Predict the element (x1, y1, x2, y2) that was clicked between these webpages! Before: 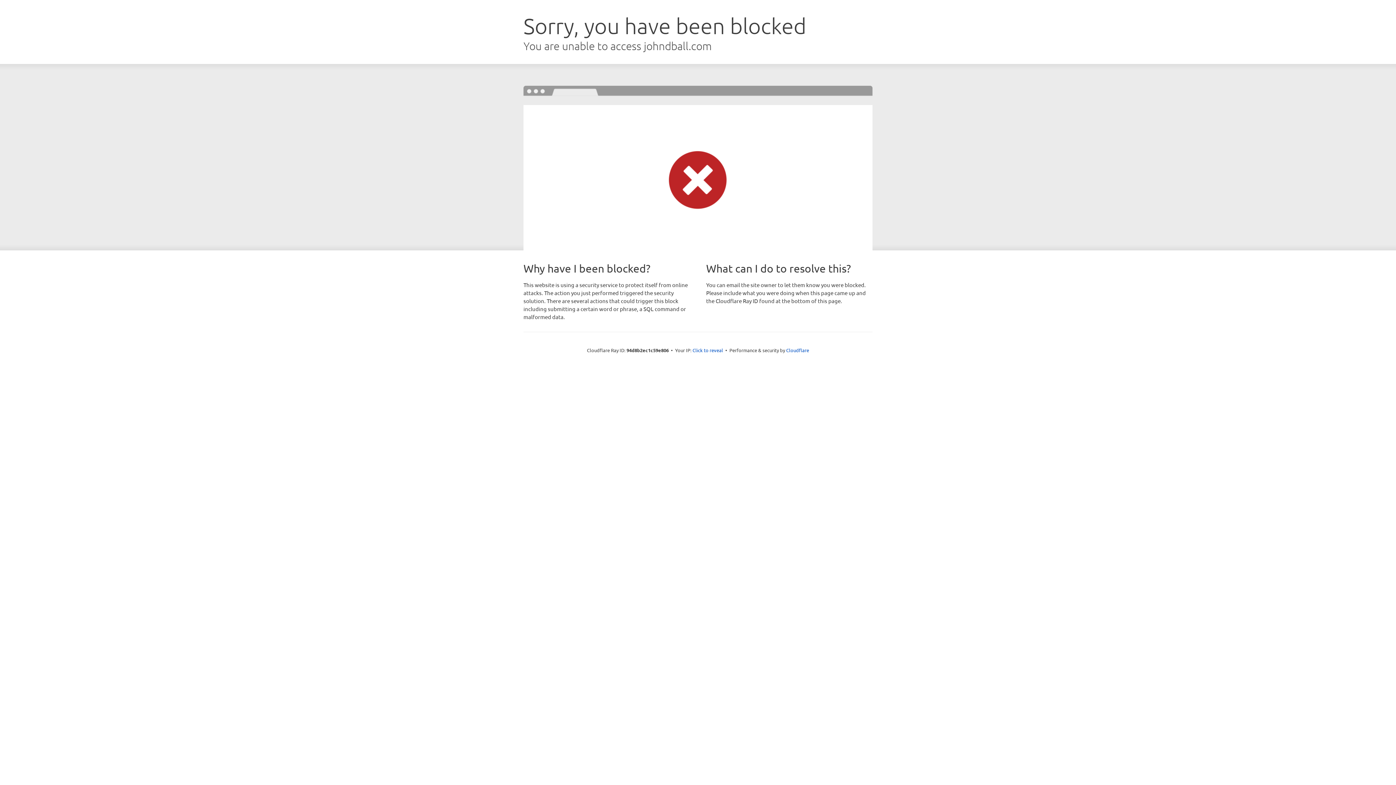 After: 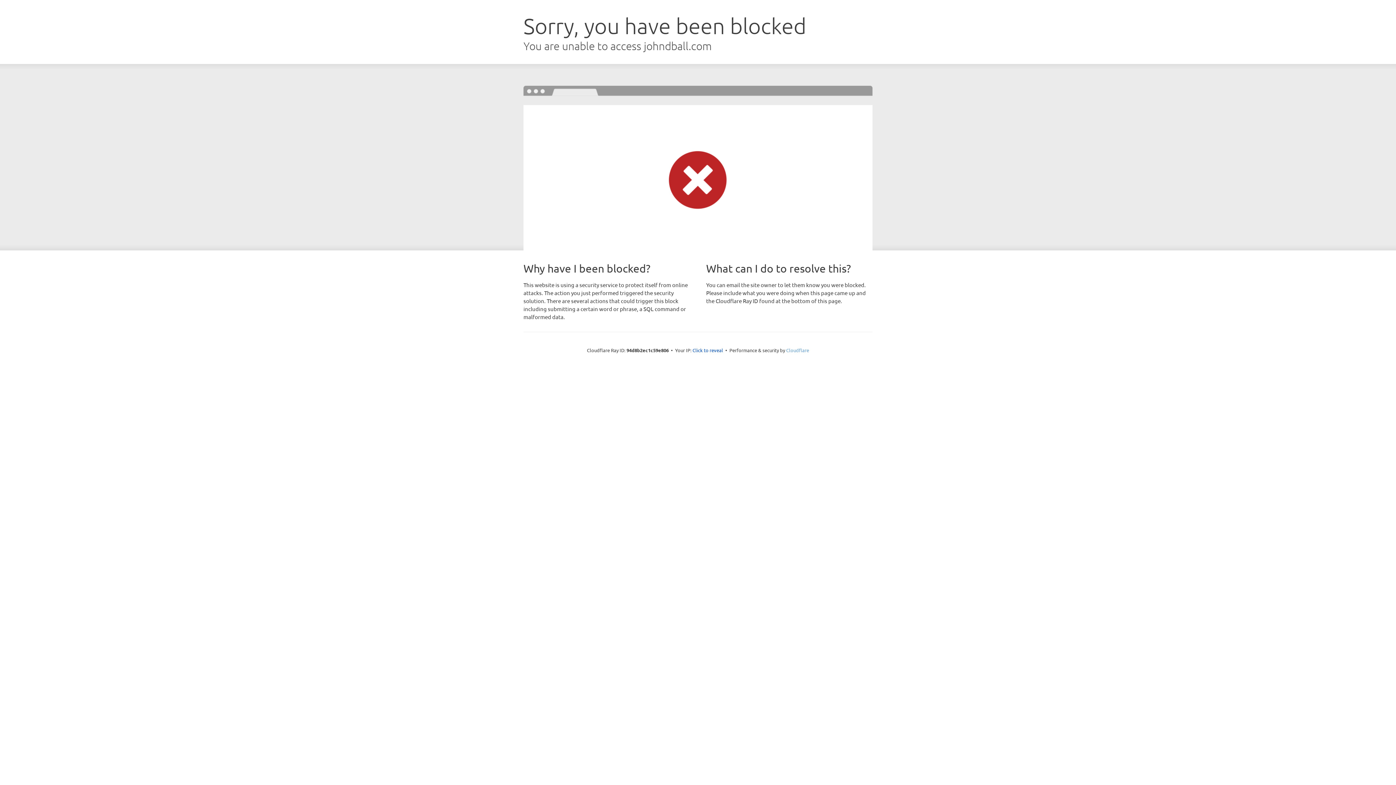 Action: bbox: (786, 347, 809, 353) label: Cloudflare